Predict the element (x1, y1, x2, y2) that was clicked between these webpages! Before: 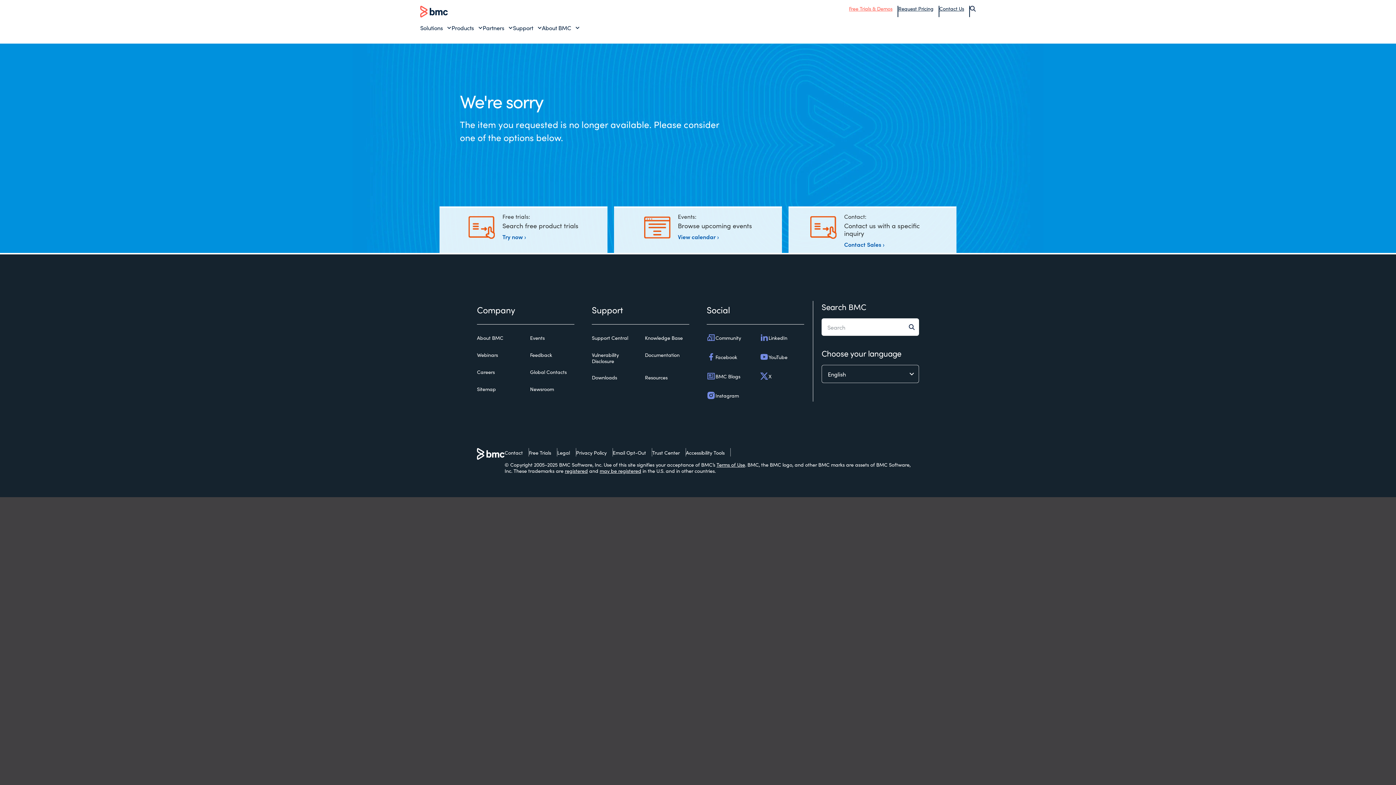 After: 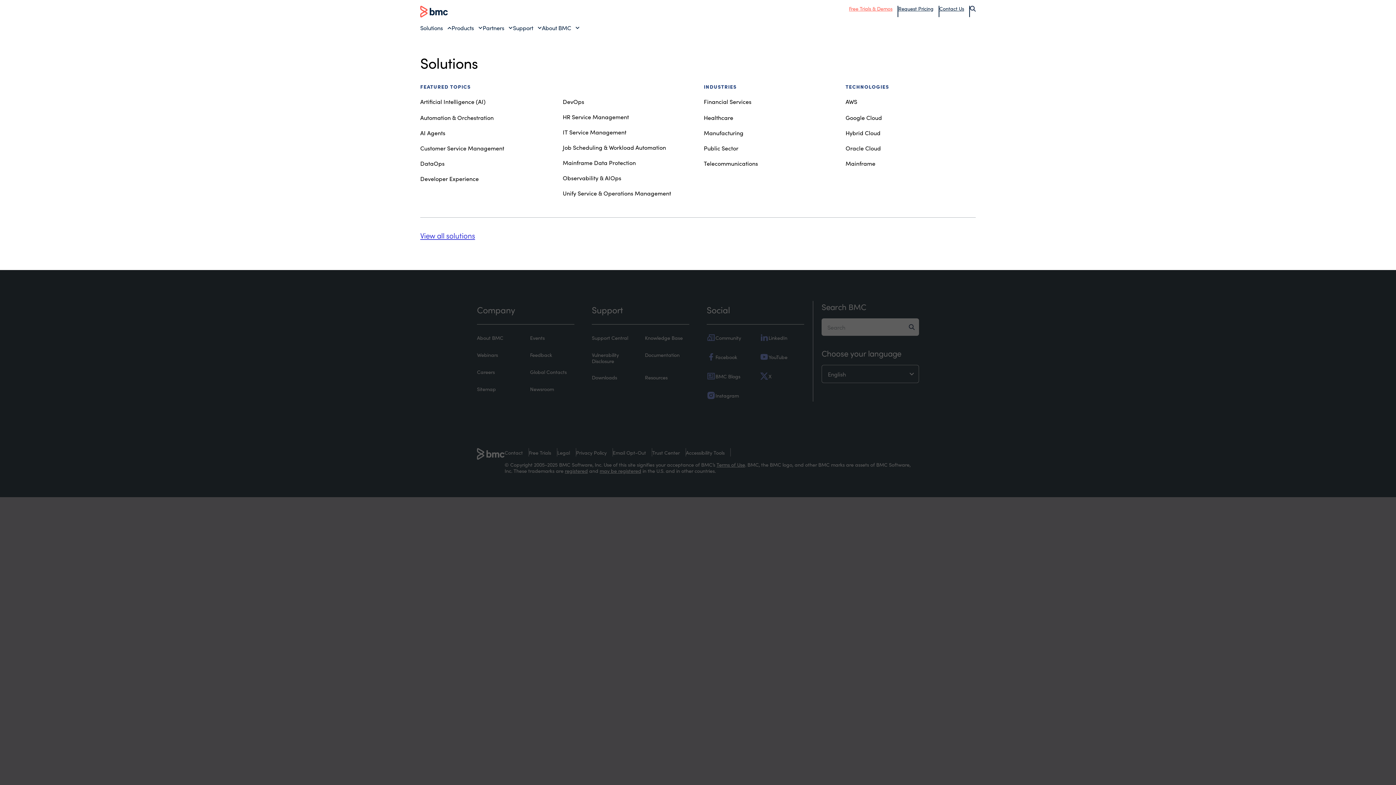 Action: label: Solutions bbox: (420, 23, 451, 31)